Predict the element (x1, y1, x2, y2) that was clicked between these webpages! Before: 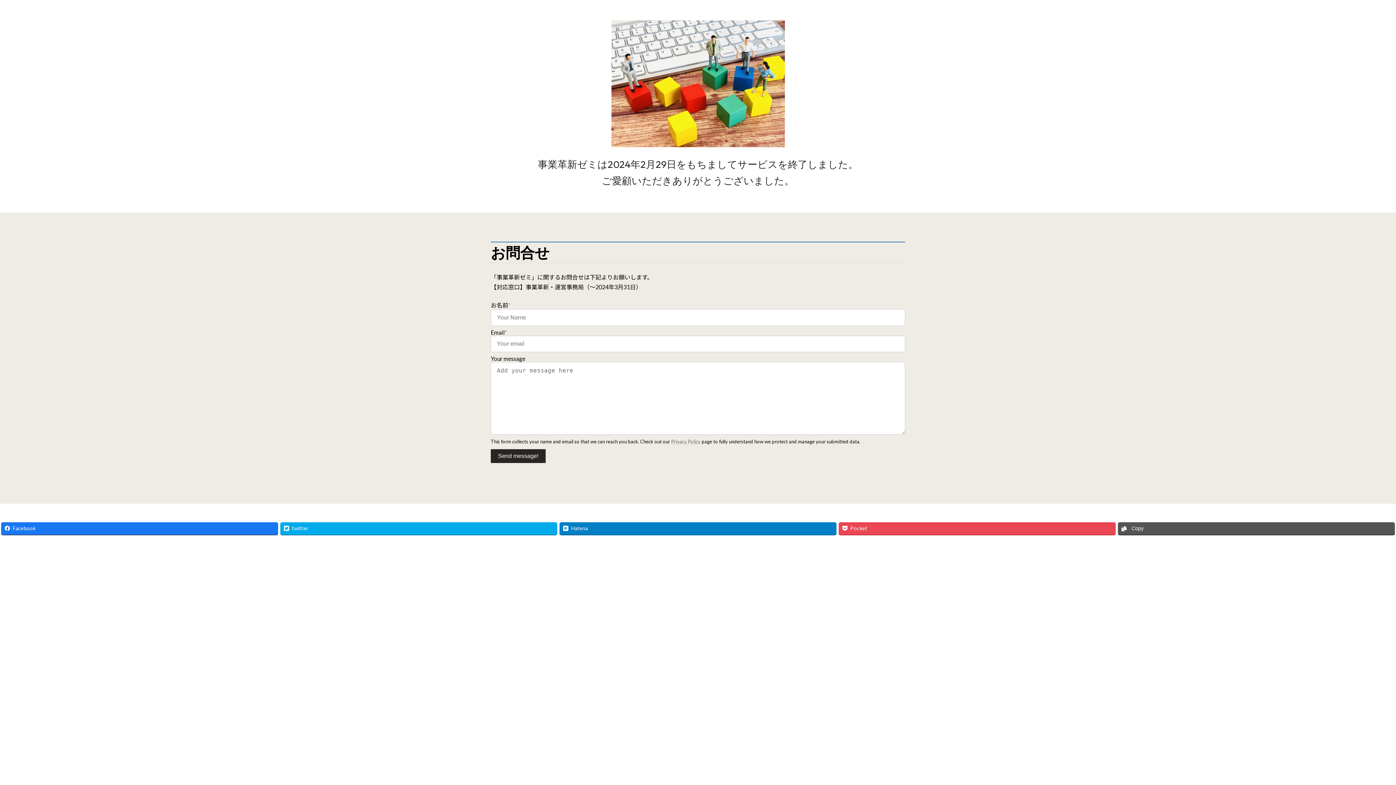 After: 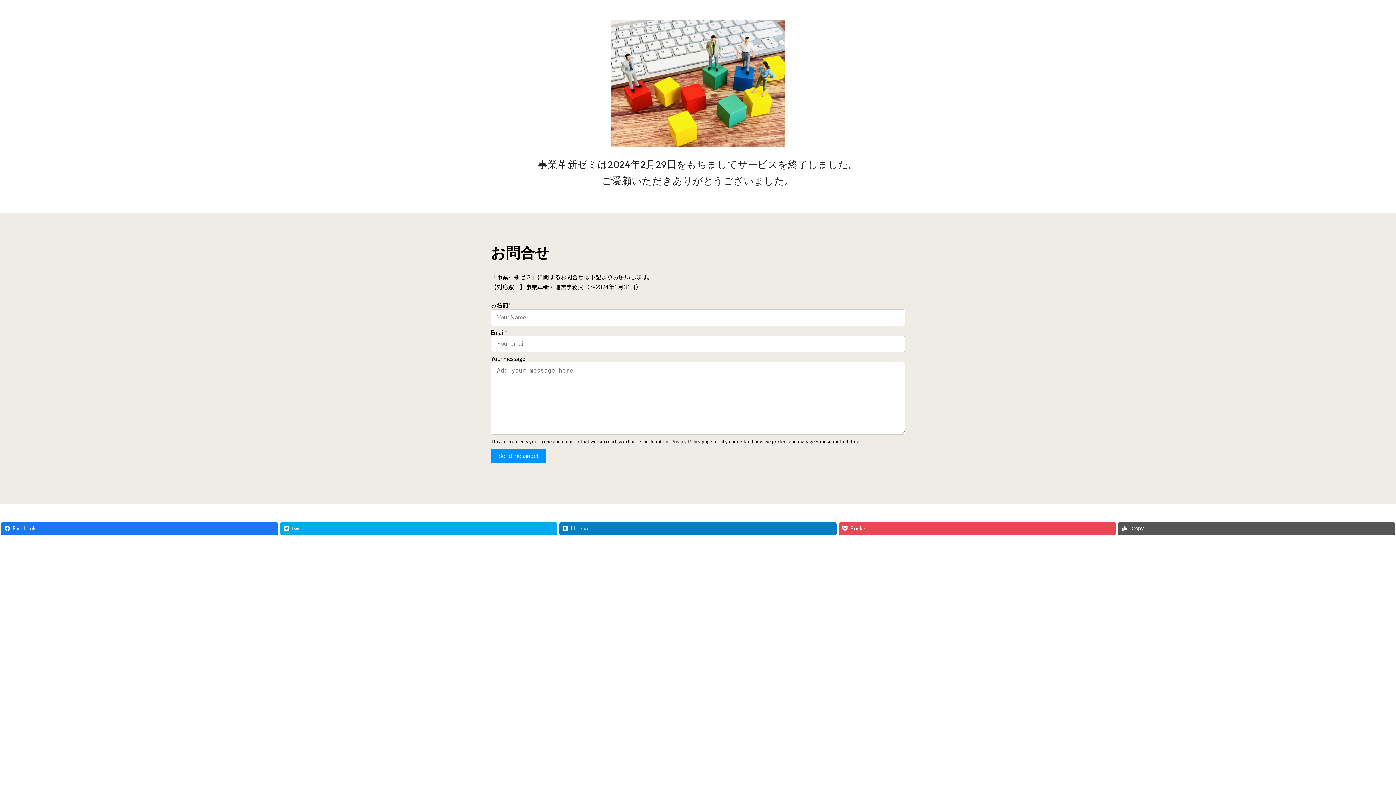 Action: bbox: (490, 449, 545, 463) label: Send message!